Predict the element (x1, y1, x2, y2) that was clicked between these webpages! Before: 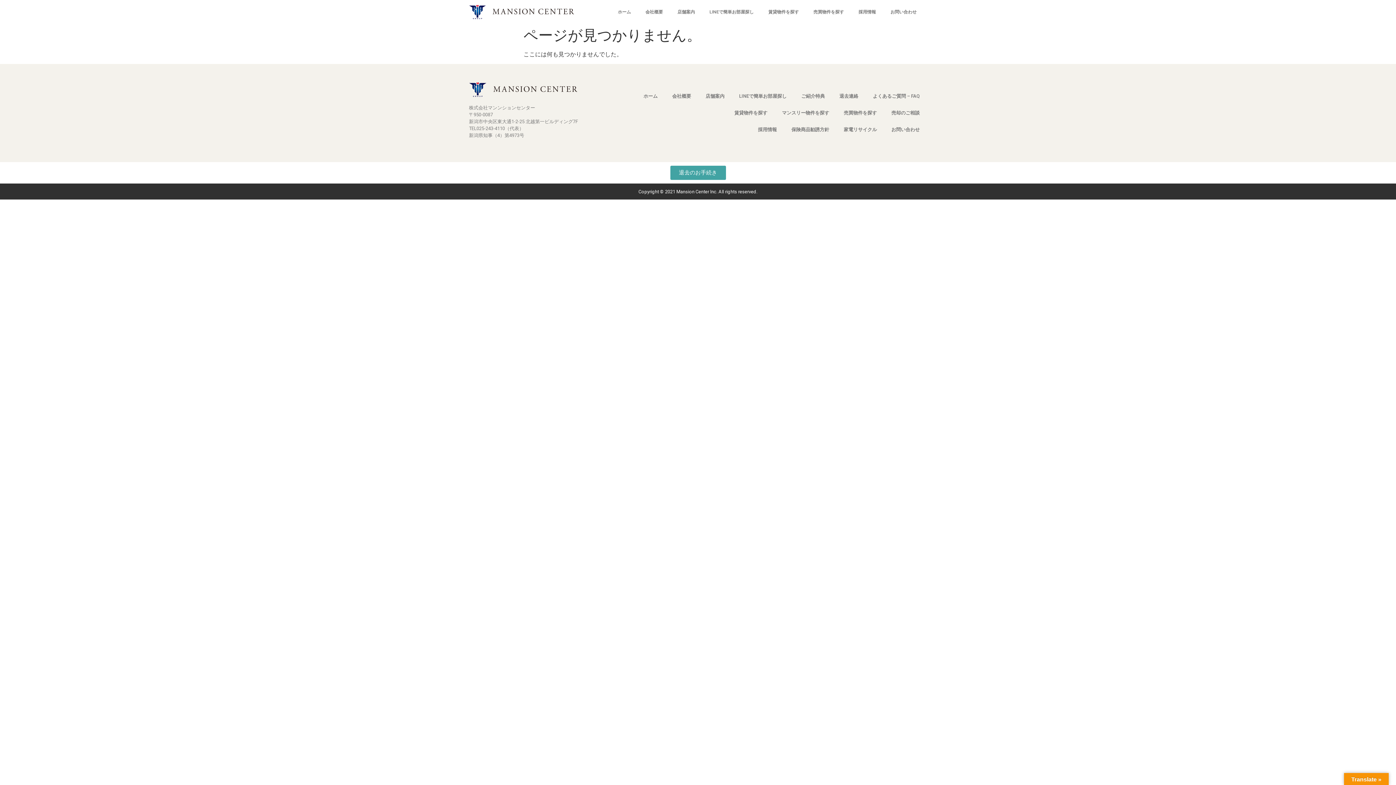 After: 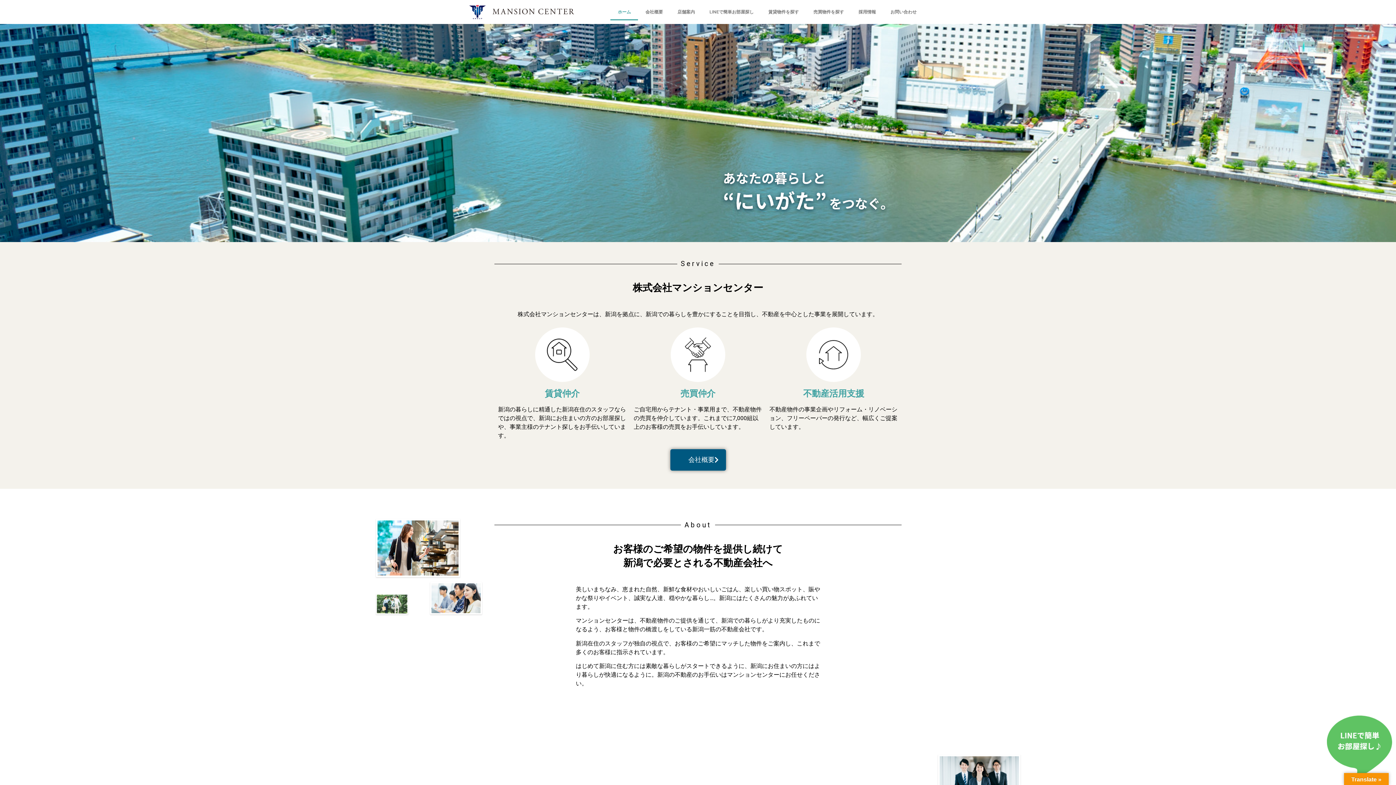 Action: bbox: (610, 3, 638, 20) label: ホーム